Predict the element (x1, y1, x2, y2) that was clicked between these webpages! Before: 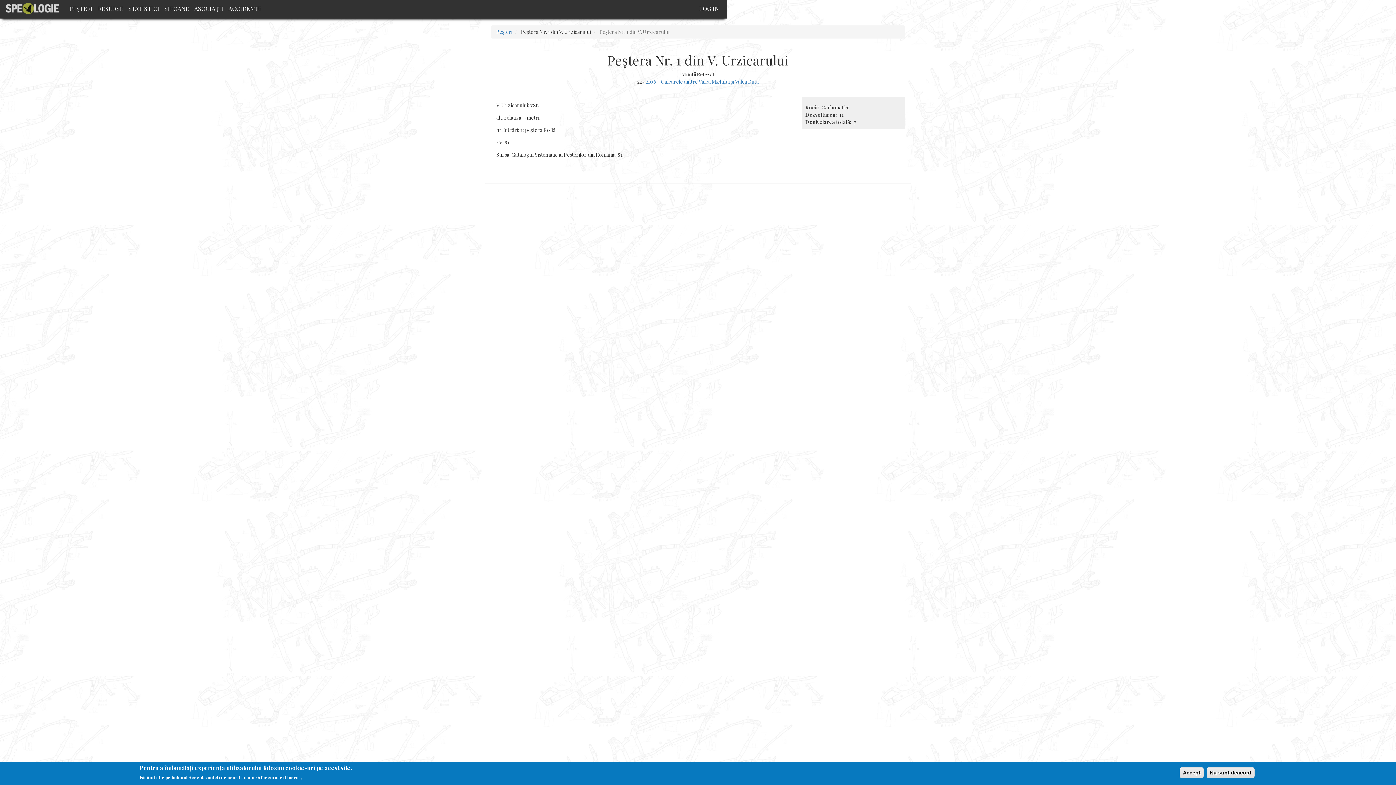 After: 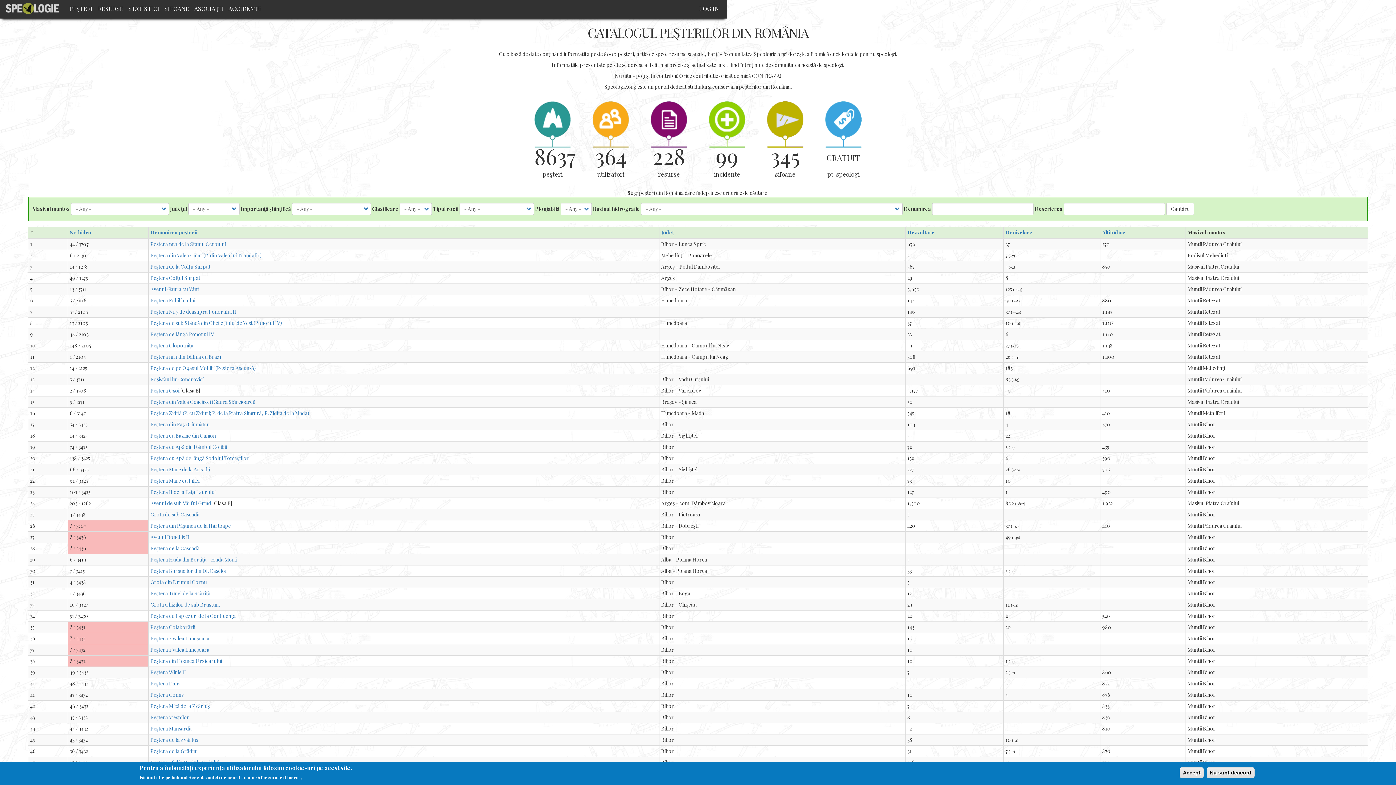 Action: bbox: (66, 0, 95, 17) label: PEŞTERI